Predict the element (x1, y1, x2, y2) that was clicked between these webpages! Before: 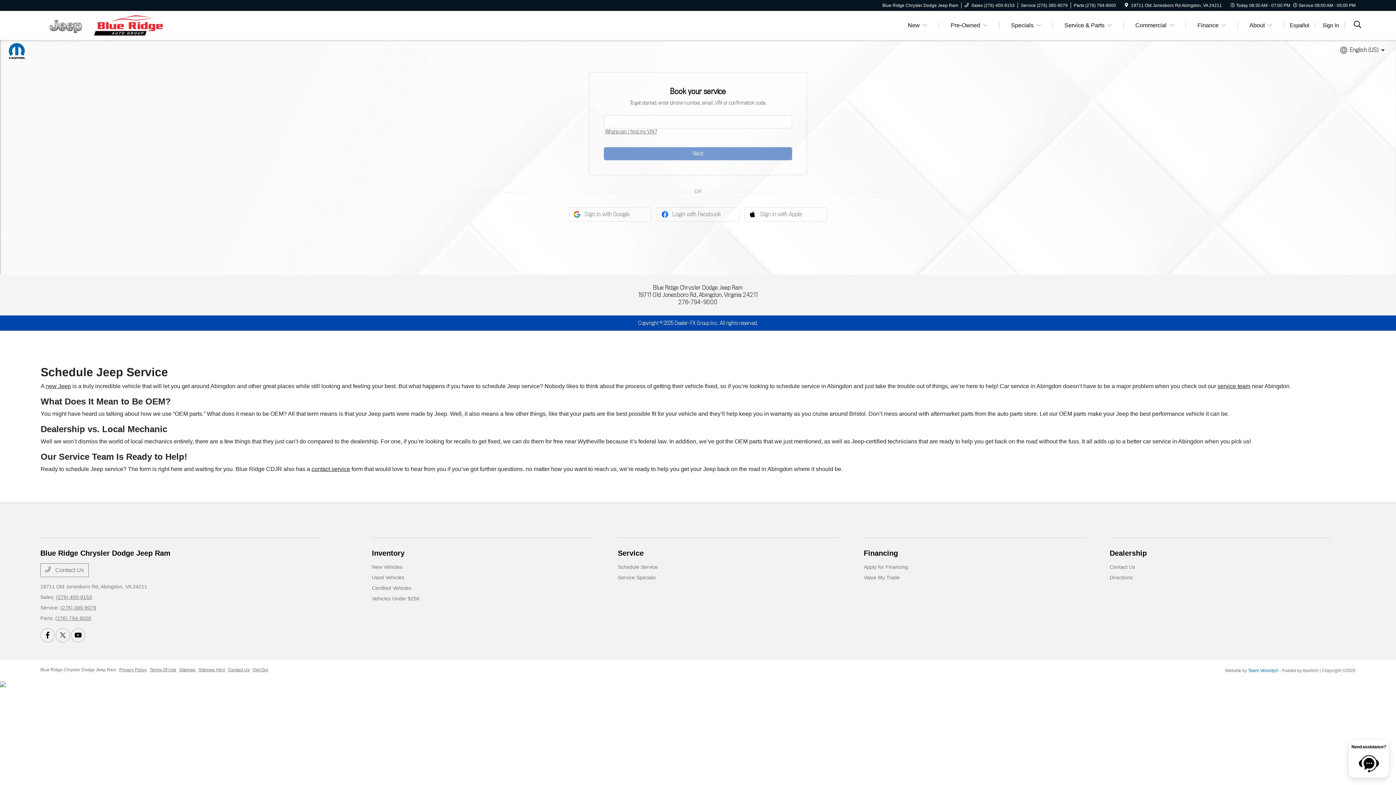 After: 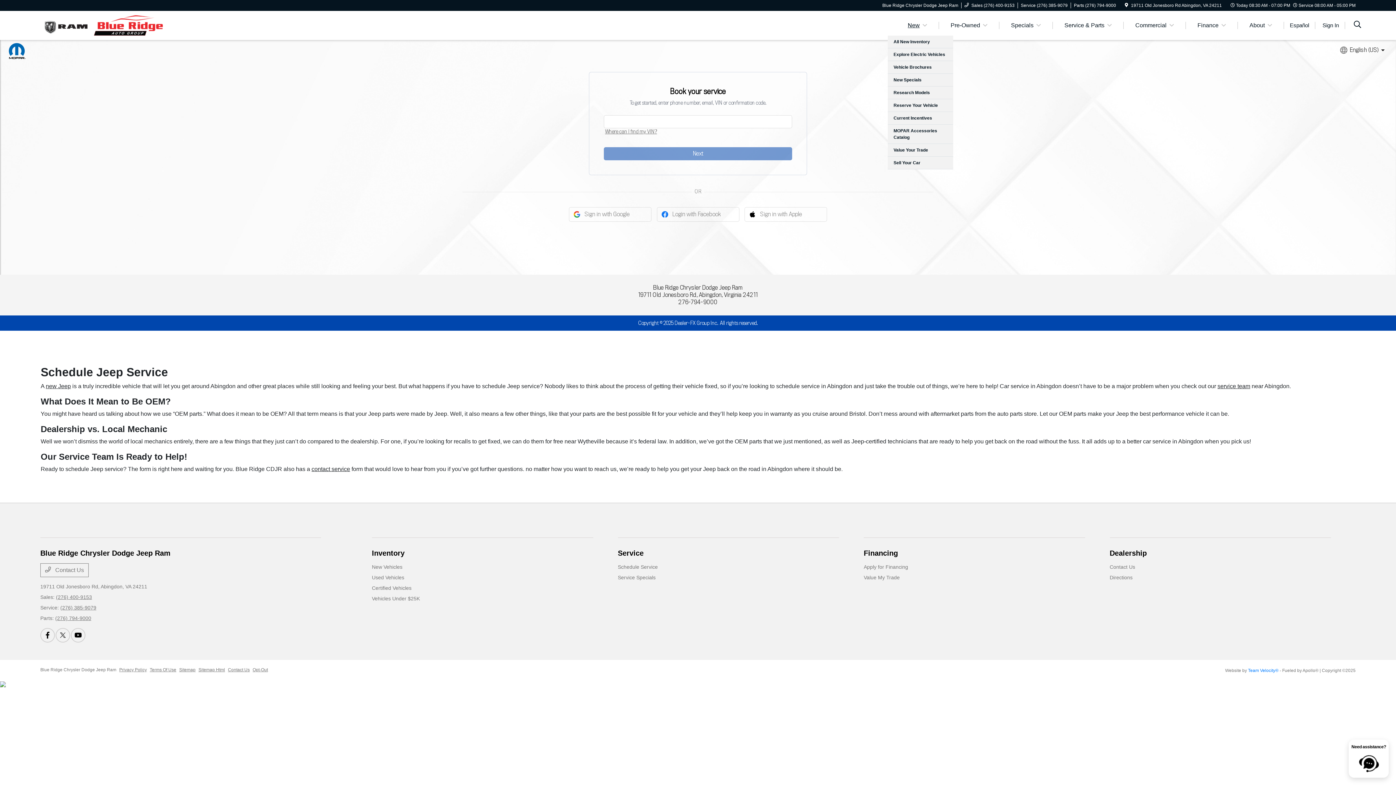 Action: label: New bbox: (899, 21, 936, 29)